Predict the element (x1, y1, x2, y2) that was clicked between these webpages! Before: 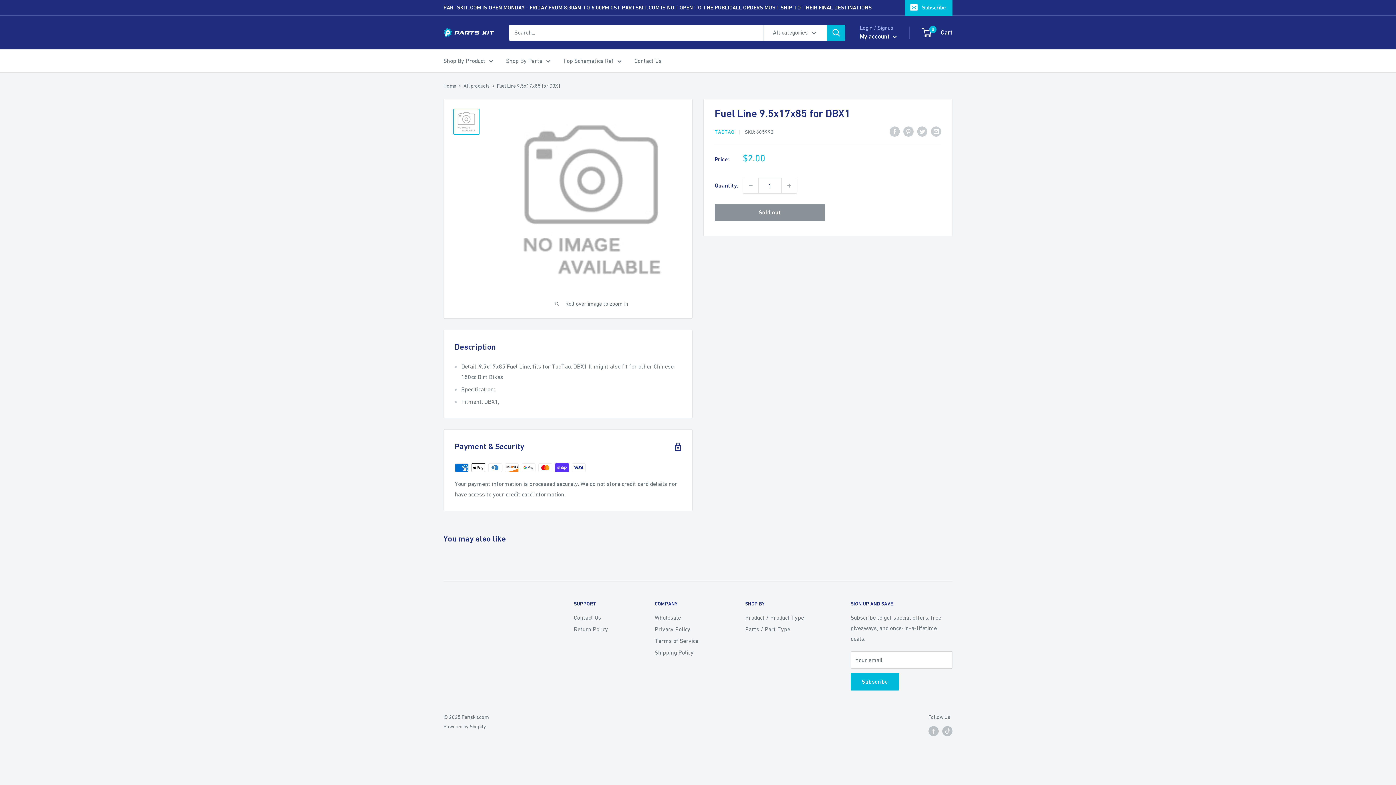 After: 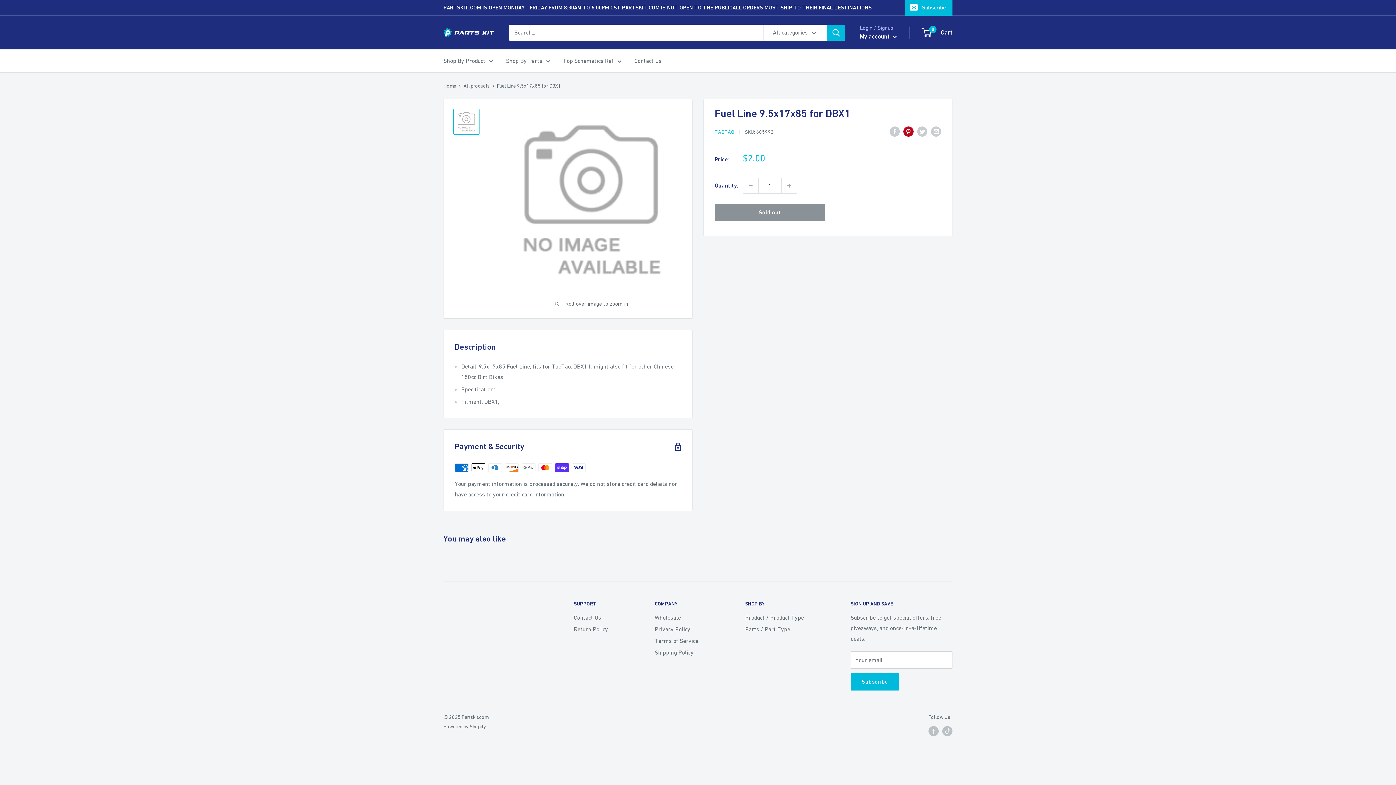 Action: bbox: (903, 125, 913, 136) label: Pin on Pinterest